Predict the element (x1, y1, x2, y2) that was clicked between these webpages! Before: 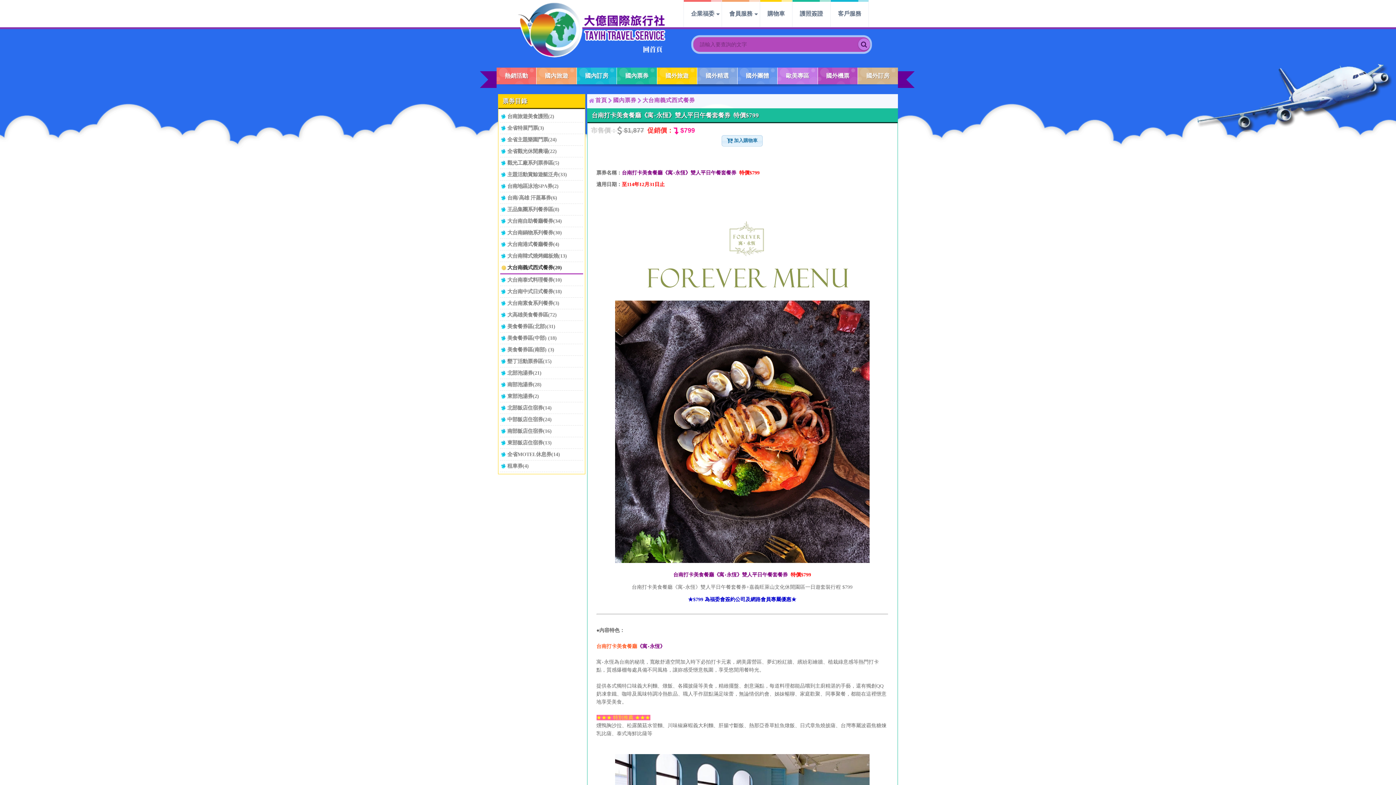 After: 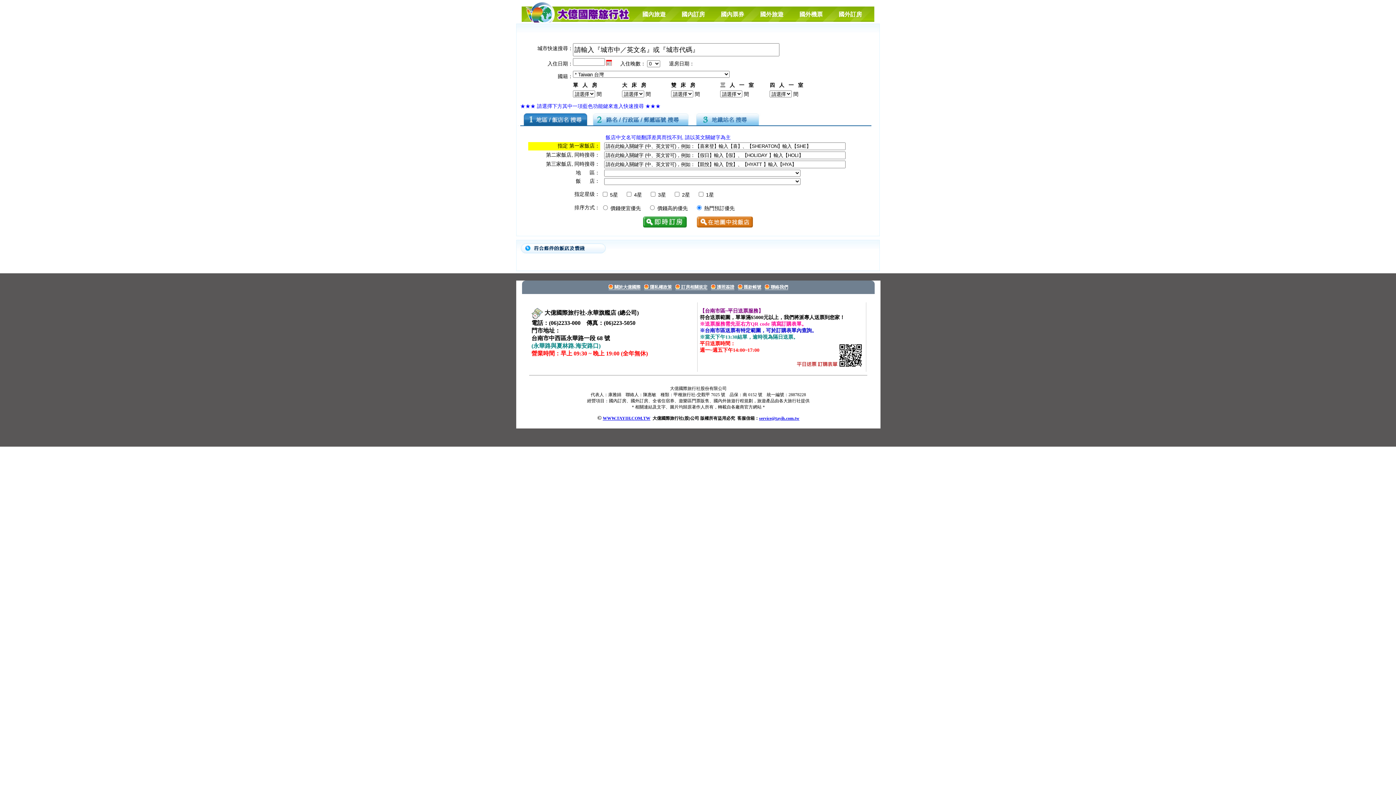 Action: label: 國外訂房 bbox: (857, 67, 898, 84)